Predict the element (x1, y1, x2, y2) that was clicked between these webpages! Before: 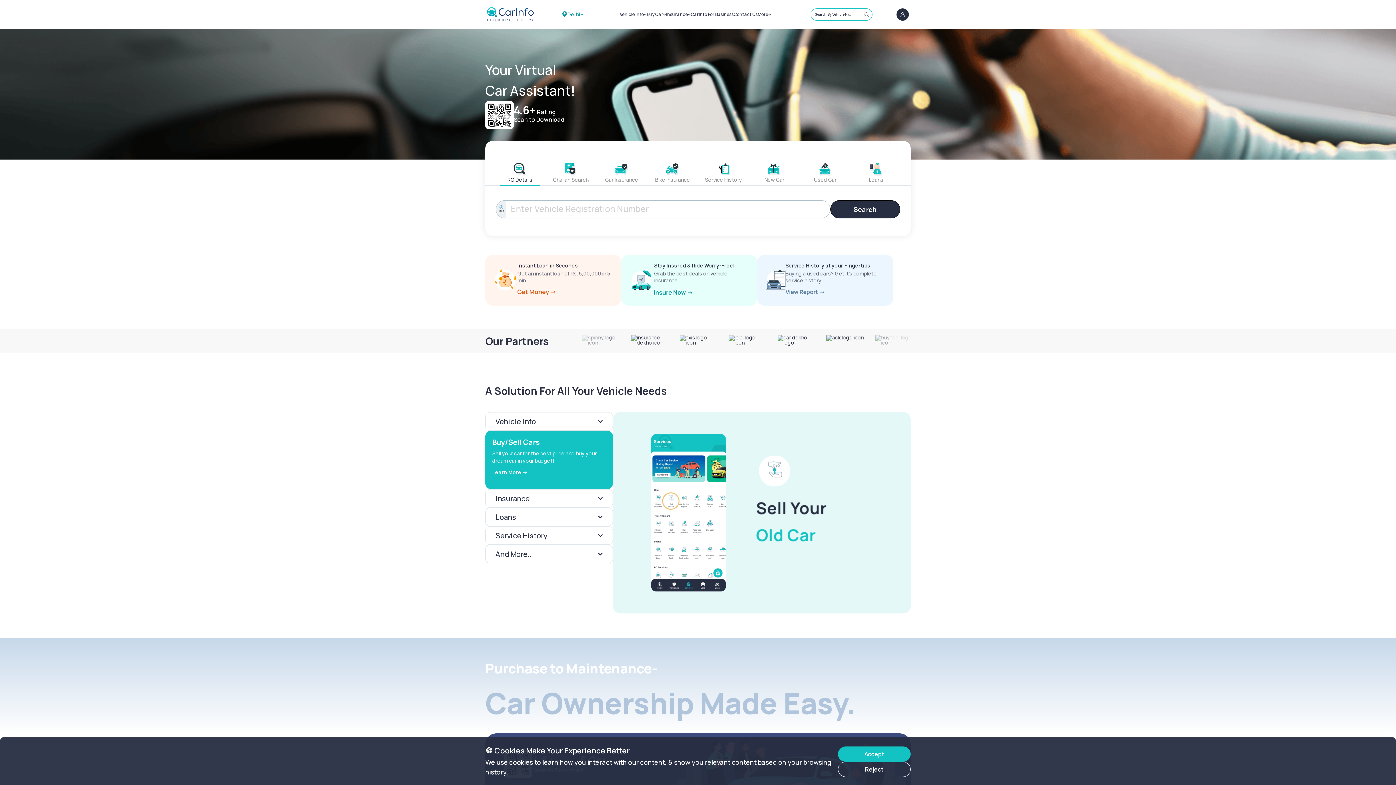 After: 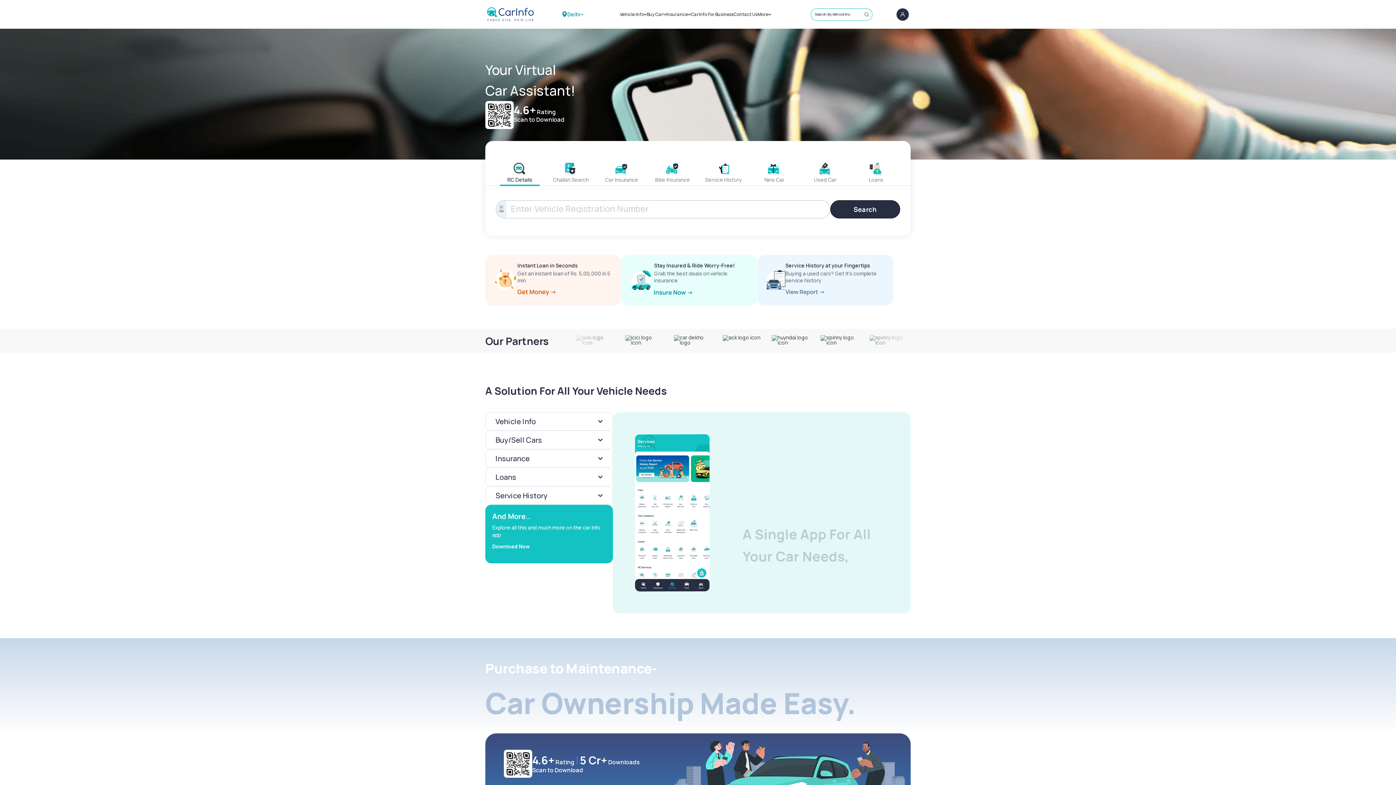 Action: bbox: (838, 746, 910, 762) label: Accept